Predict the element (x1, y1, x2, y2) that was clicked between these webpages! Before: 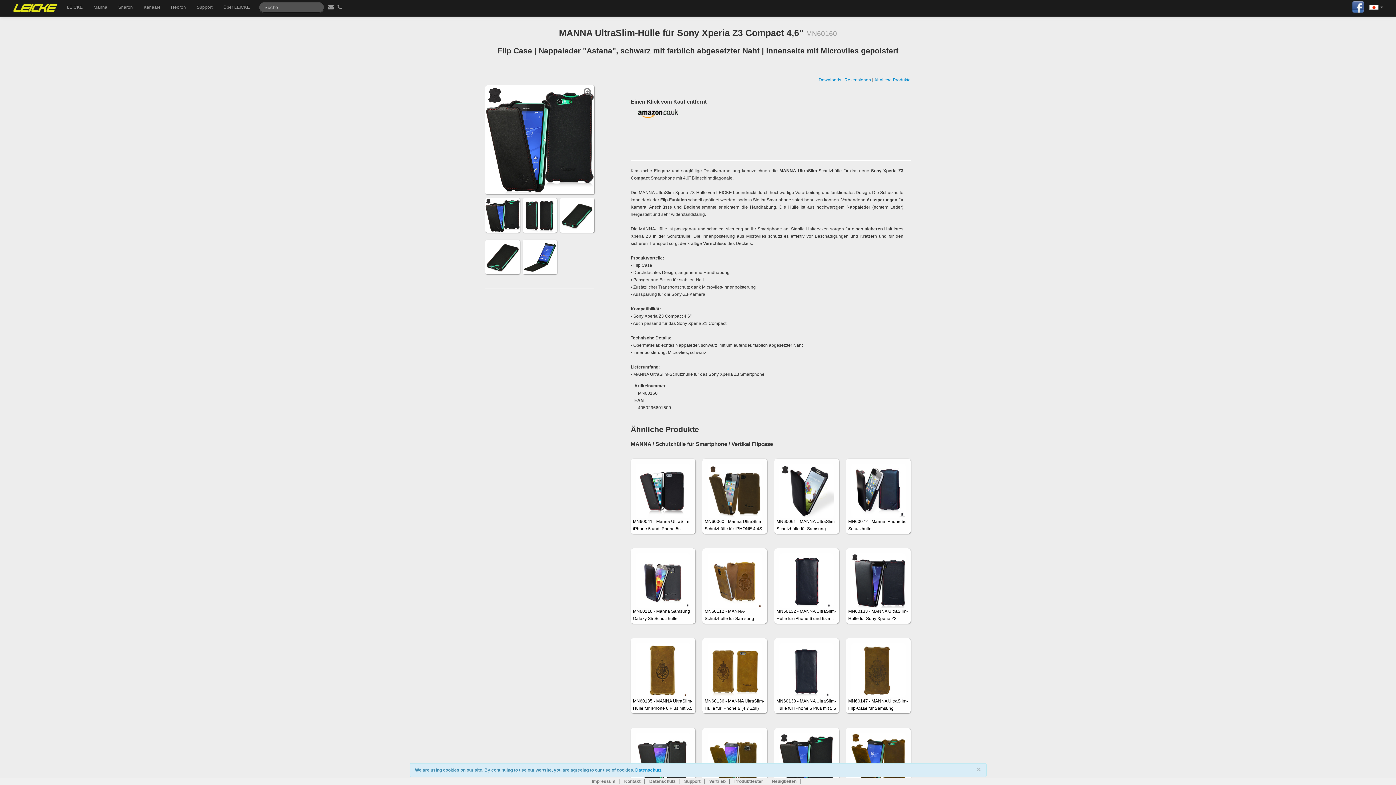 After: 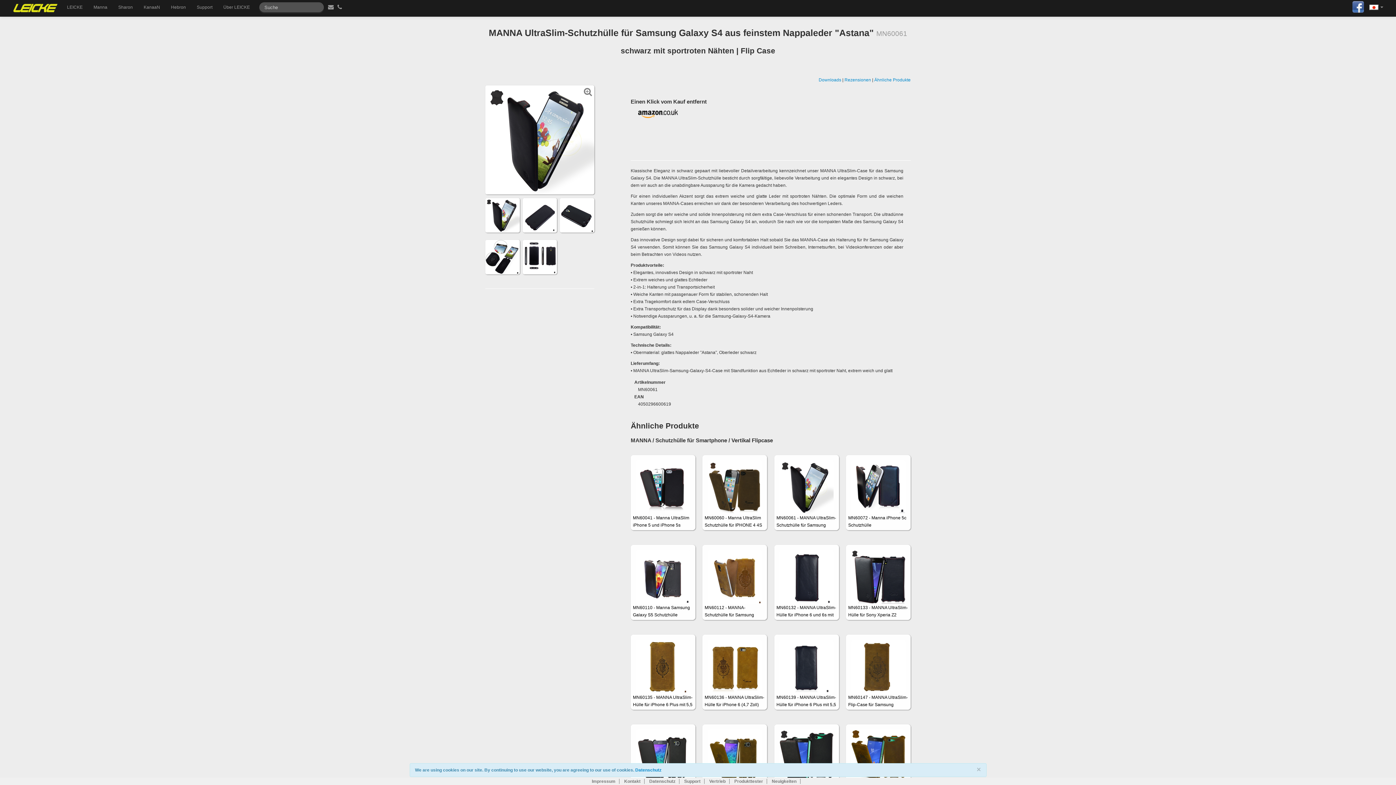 Action: label: MN60061 - MANNA UltraSlim-Schutzhülle für Samsung Galaxy S4 aus feinstem Nappaleder "Astana" bbox: (776, 486, 836, 532)